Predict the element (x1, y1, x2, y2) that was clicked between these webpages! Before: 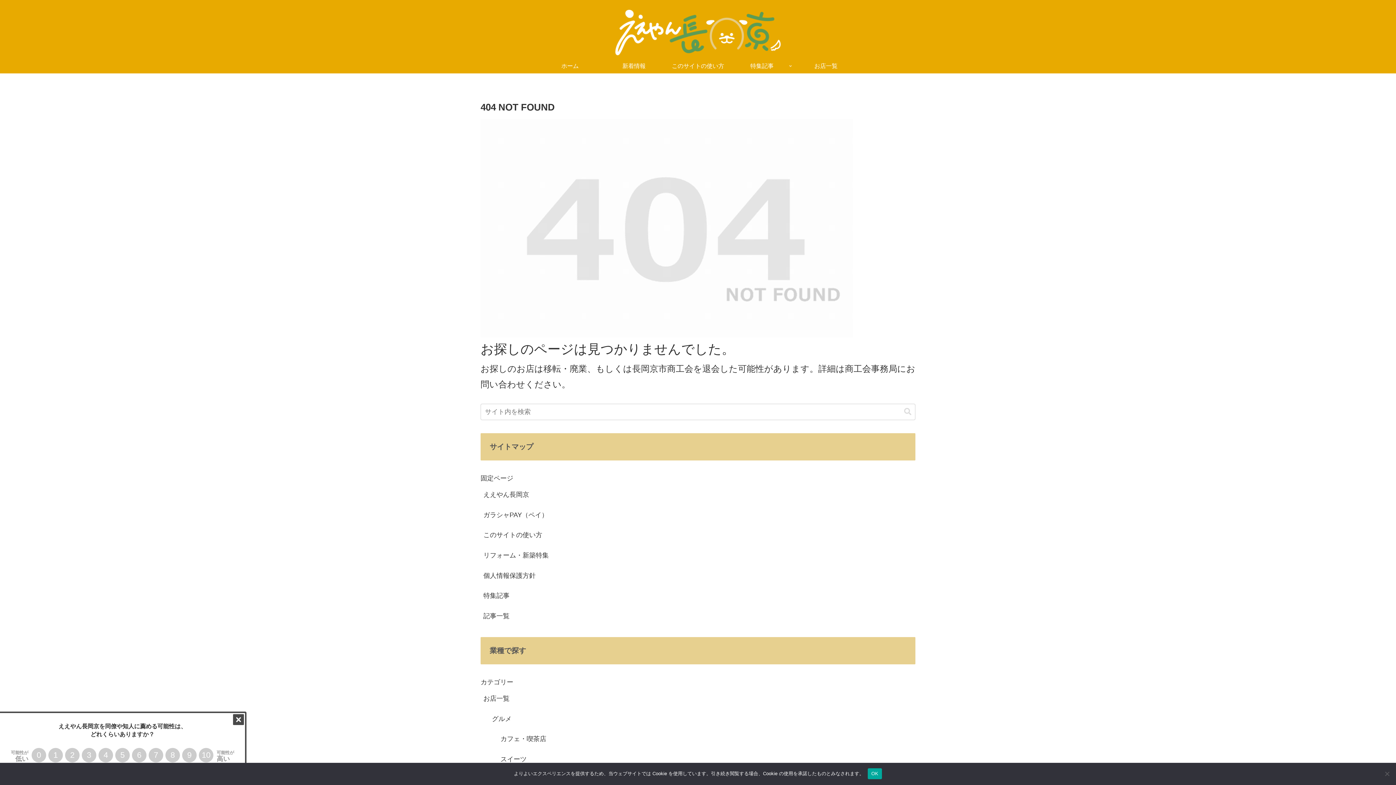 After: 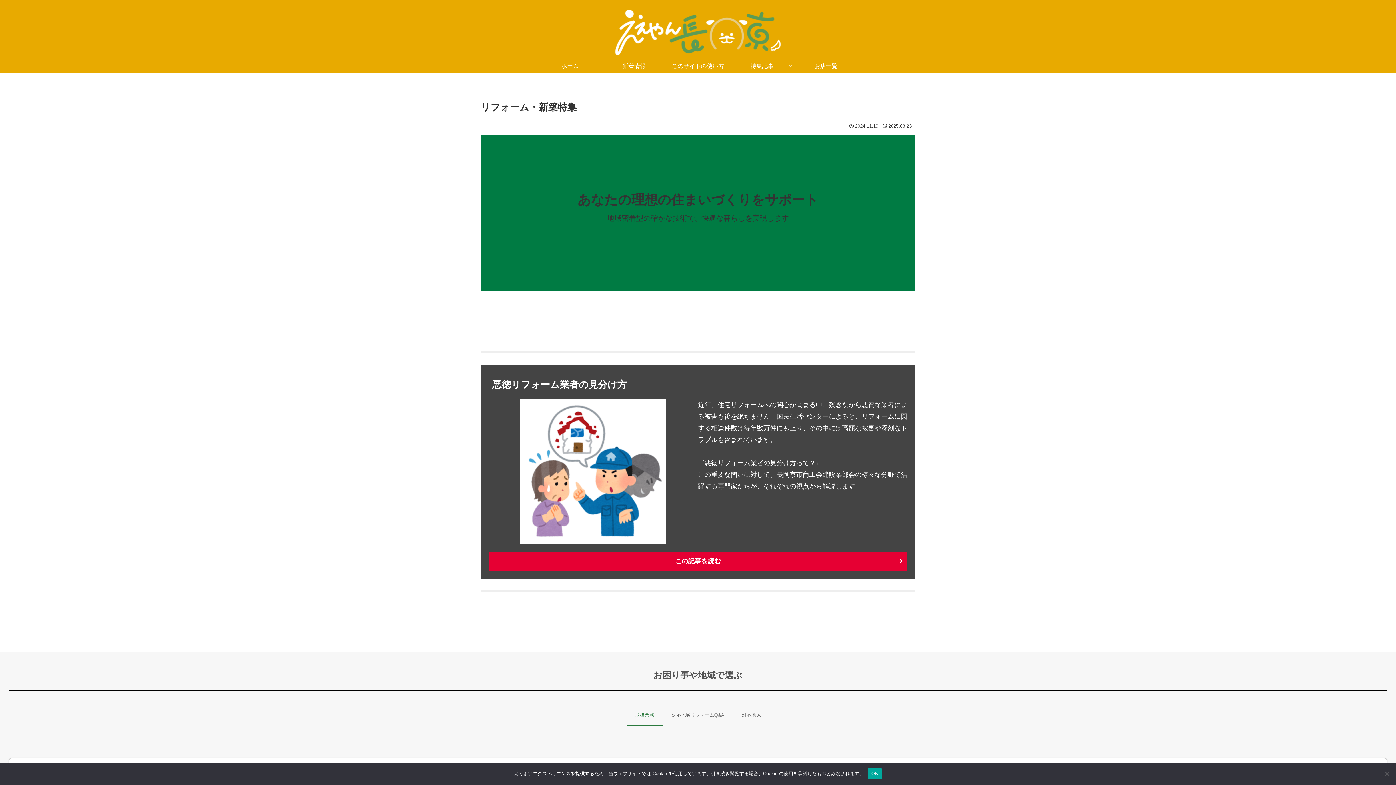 Action: label: リフォーム・新築特集 bbox: (482, 546, 914, 565)